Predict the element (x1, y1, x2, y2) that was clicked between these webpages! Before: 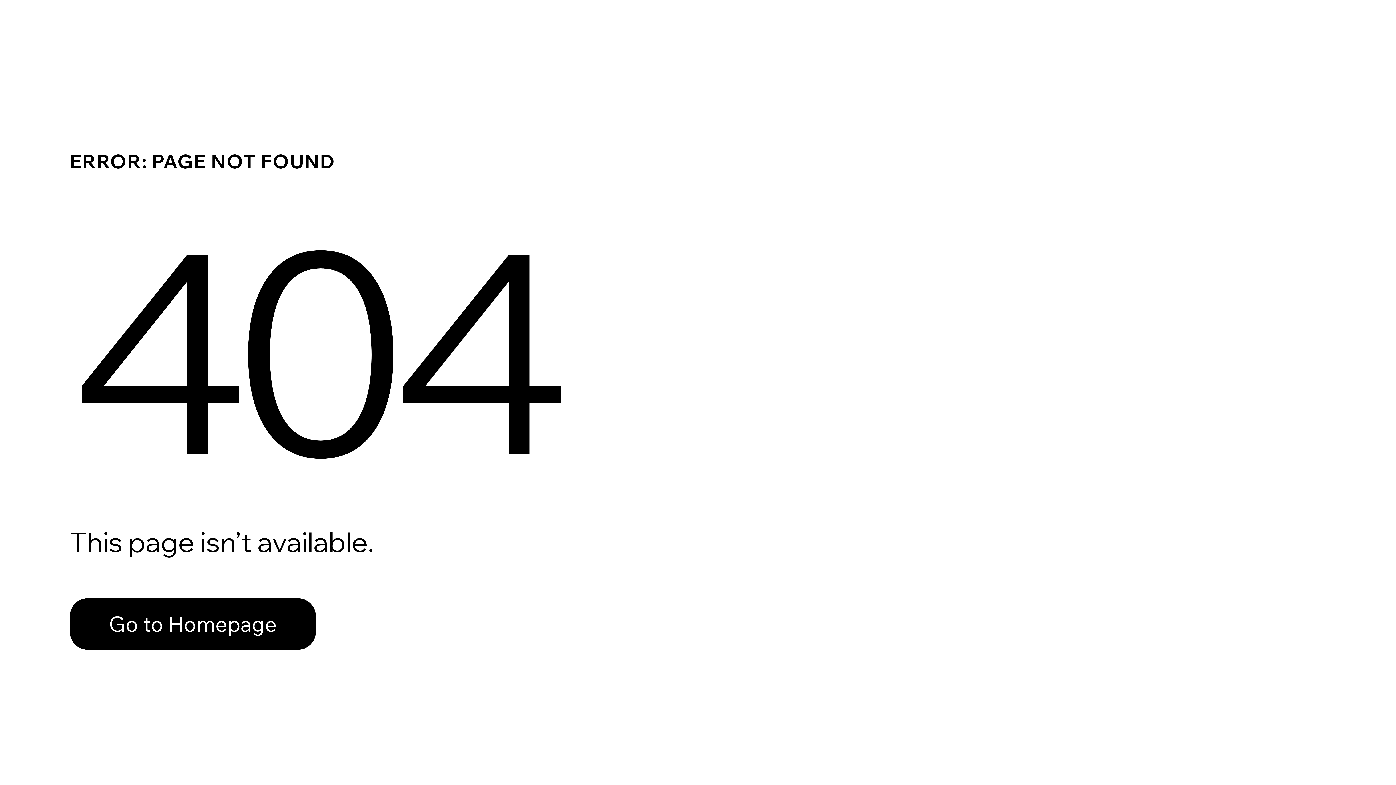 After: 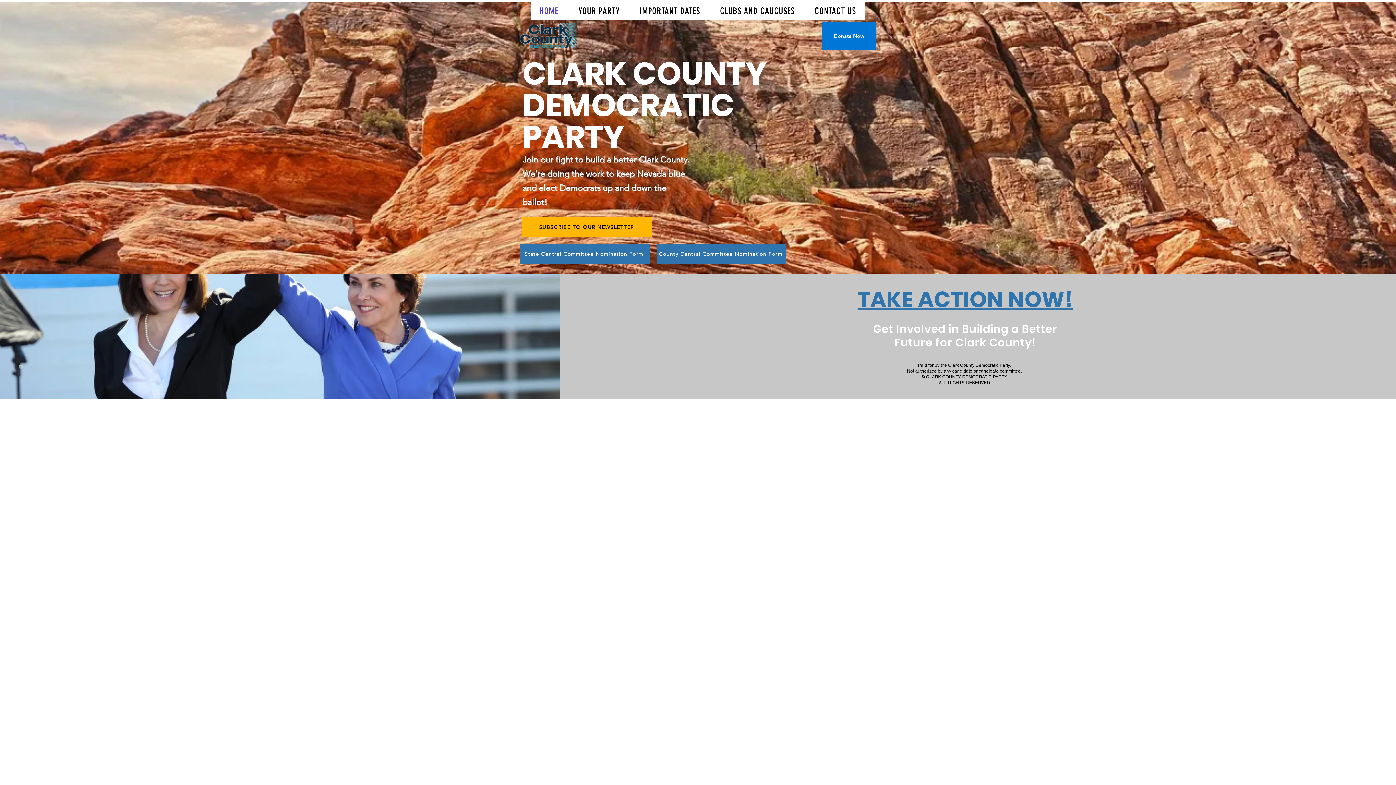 Action: bbox: (69, 598, 316, 650) label: Go to Homepage